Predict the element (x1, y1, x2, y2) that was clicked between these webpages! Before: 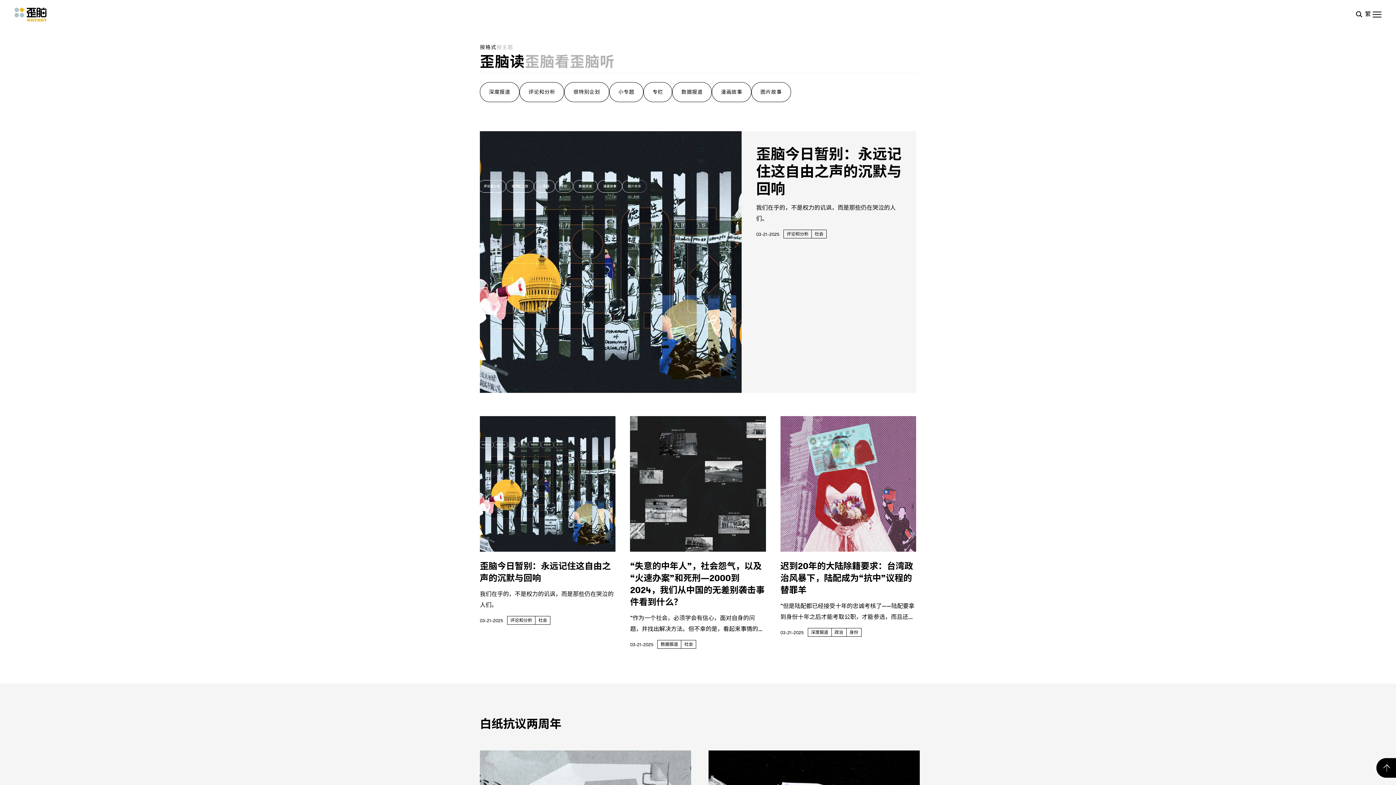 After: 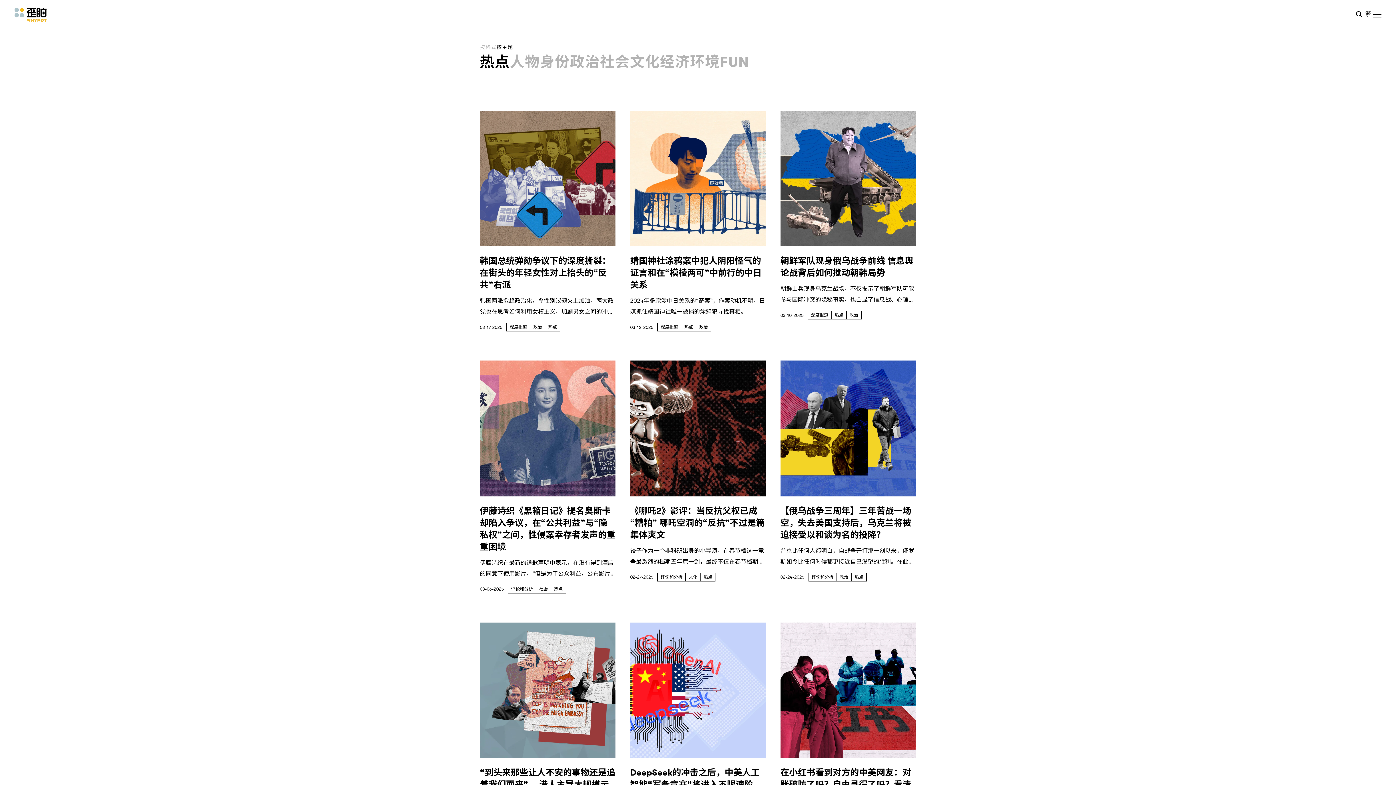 Action: label: 按主题 bbox: (496, 43, 513, 51)